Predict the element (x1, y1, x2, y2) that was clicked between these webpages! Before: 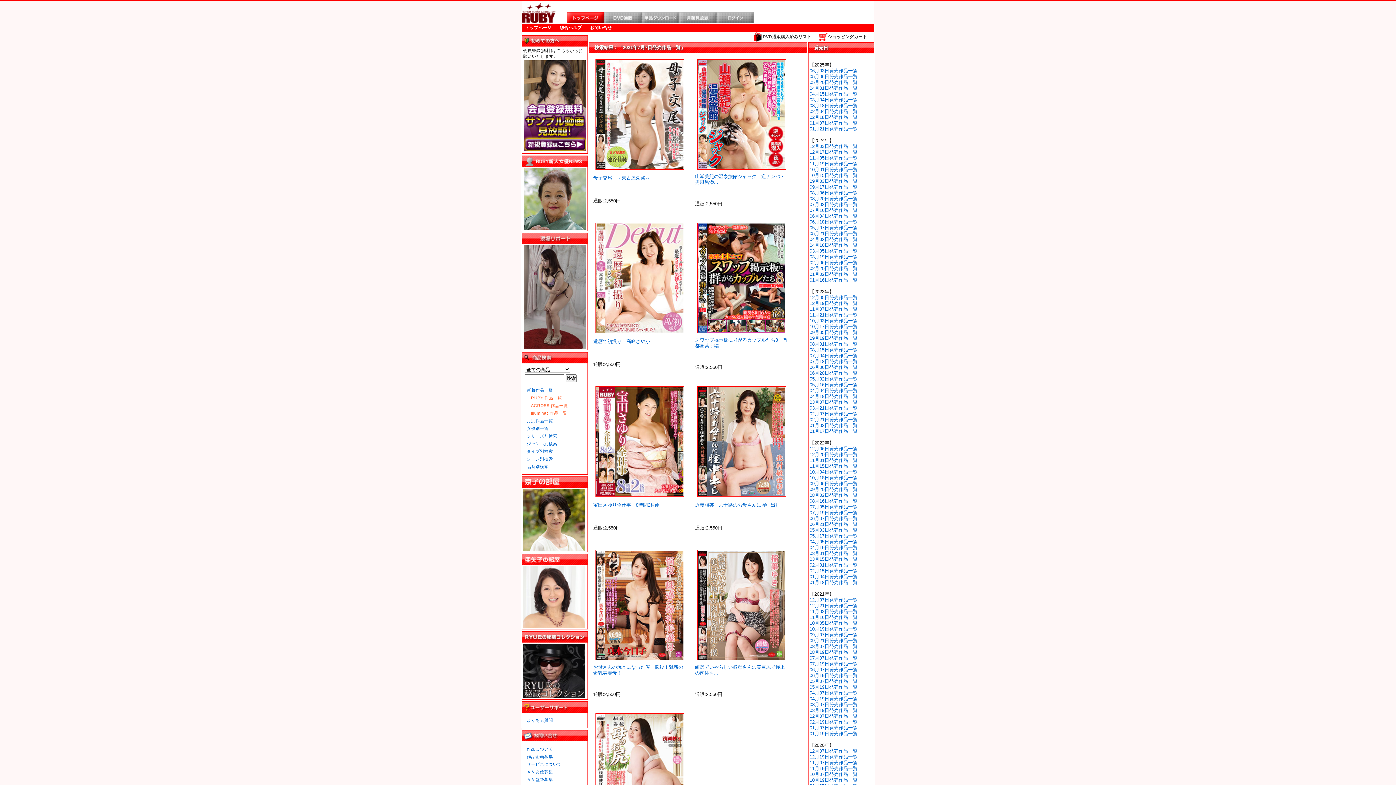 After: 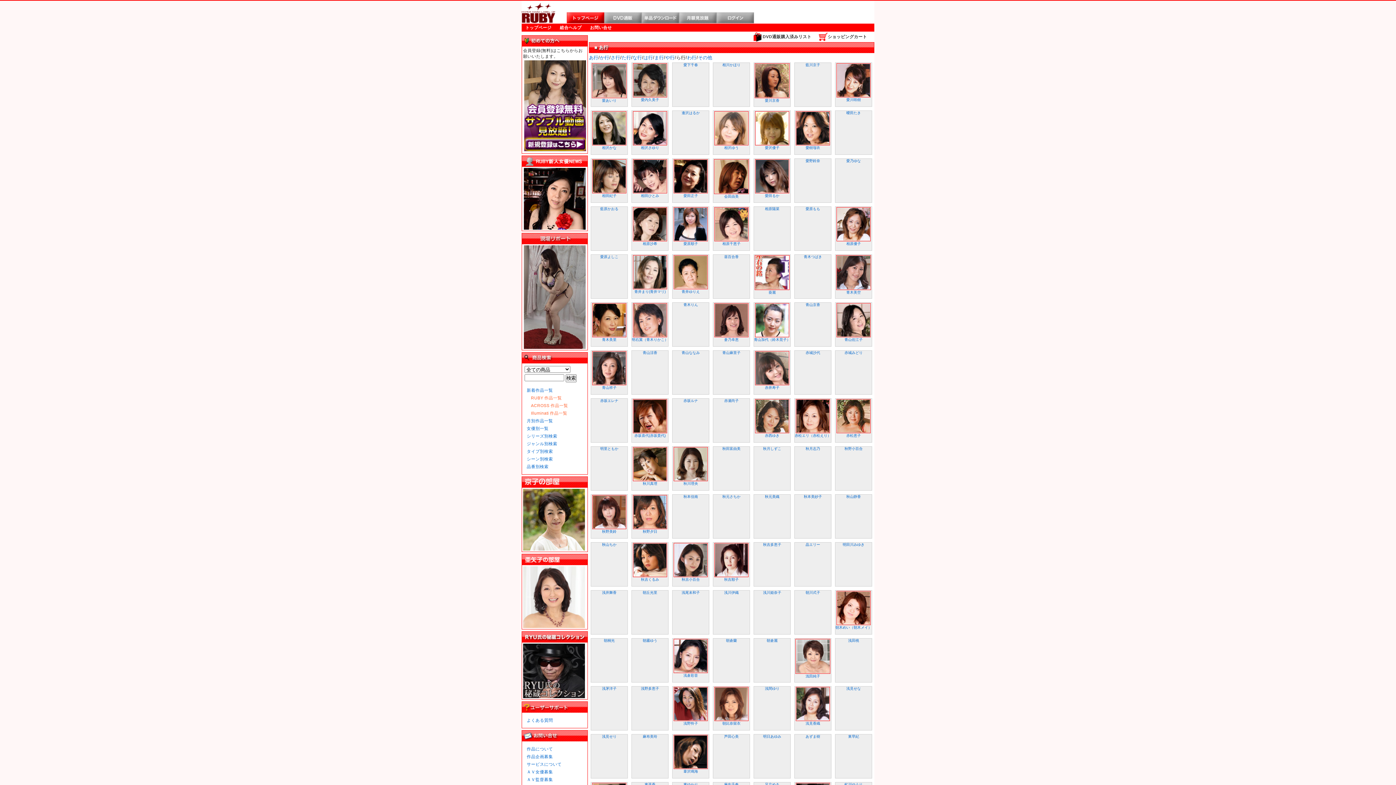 Action: label: 女優別一覧 bbox: (526, 426, 548, 430)